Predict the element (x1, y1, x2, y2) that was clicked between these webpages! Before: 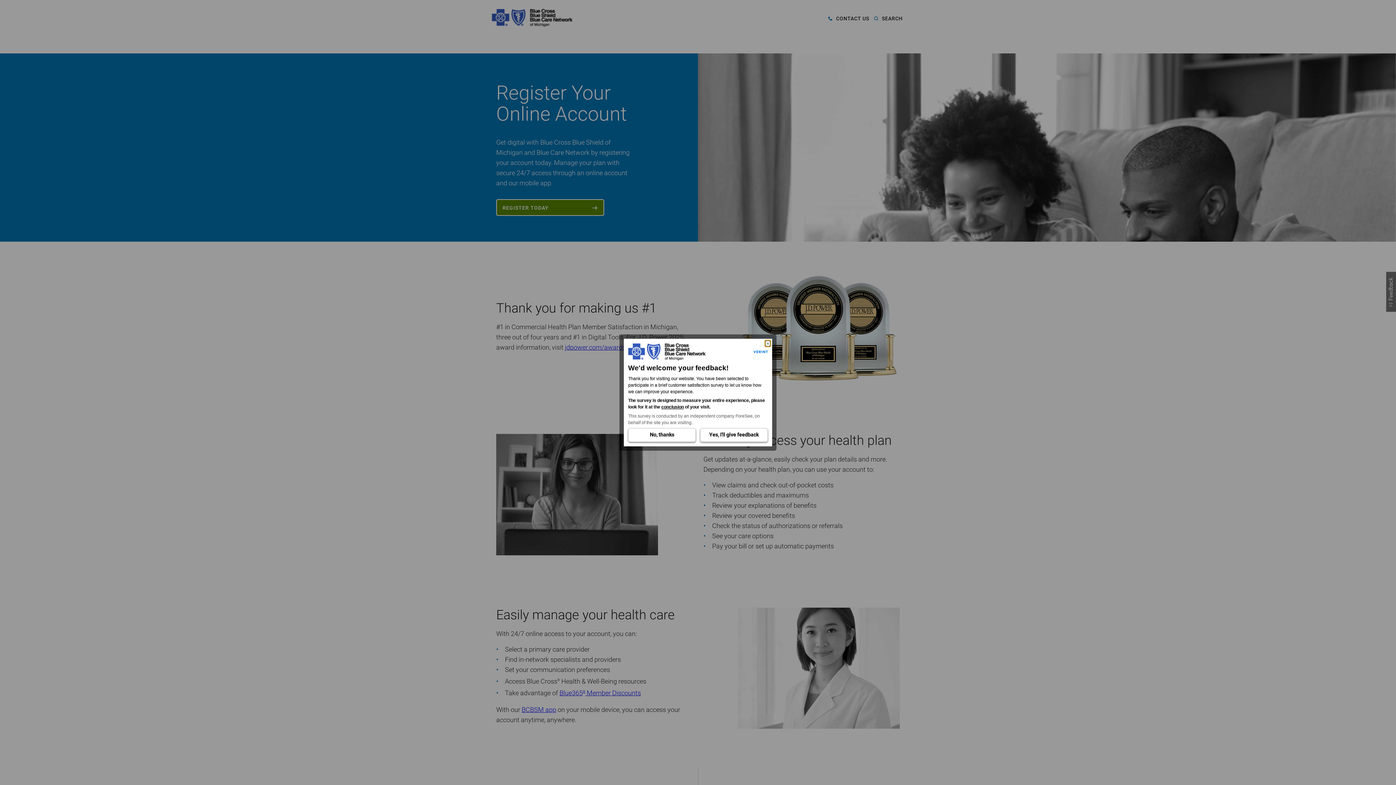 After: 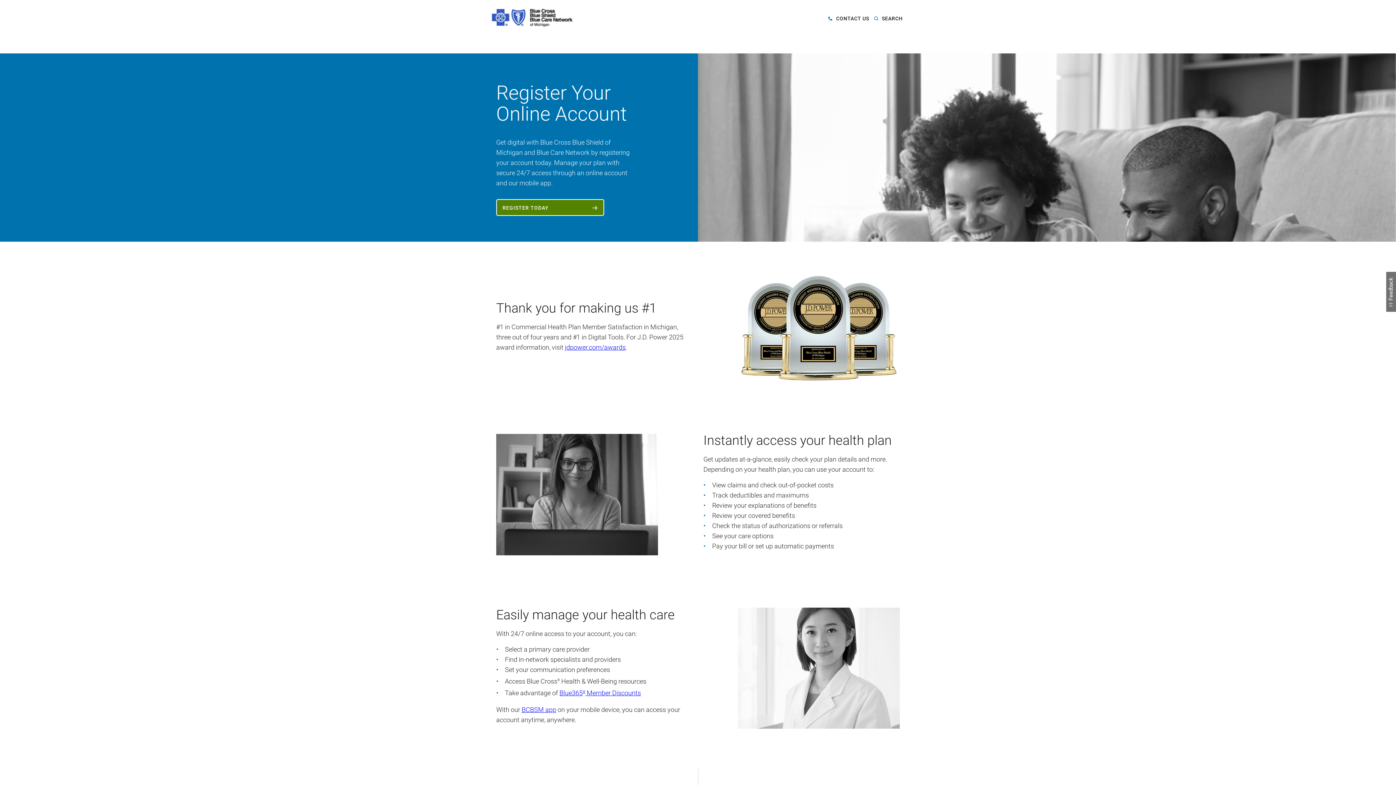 Action: label: Yes, I'll give feedback (Opens in a new window) bbox: (700, 428, 768, 442)